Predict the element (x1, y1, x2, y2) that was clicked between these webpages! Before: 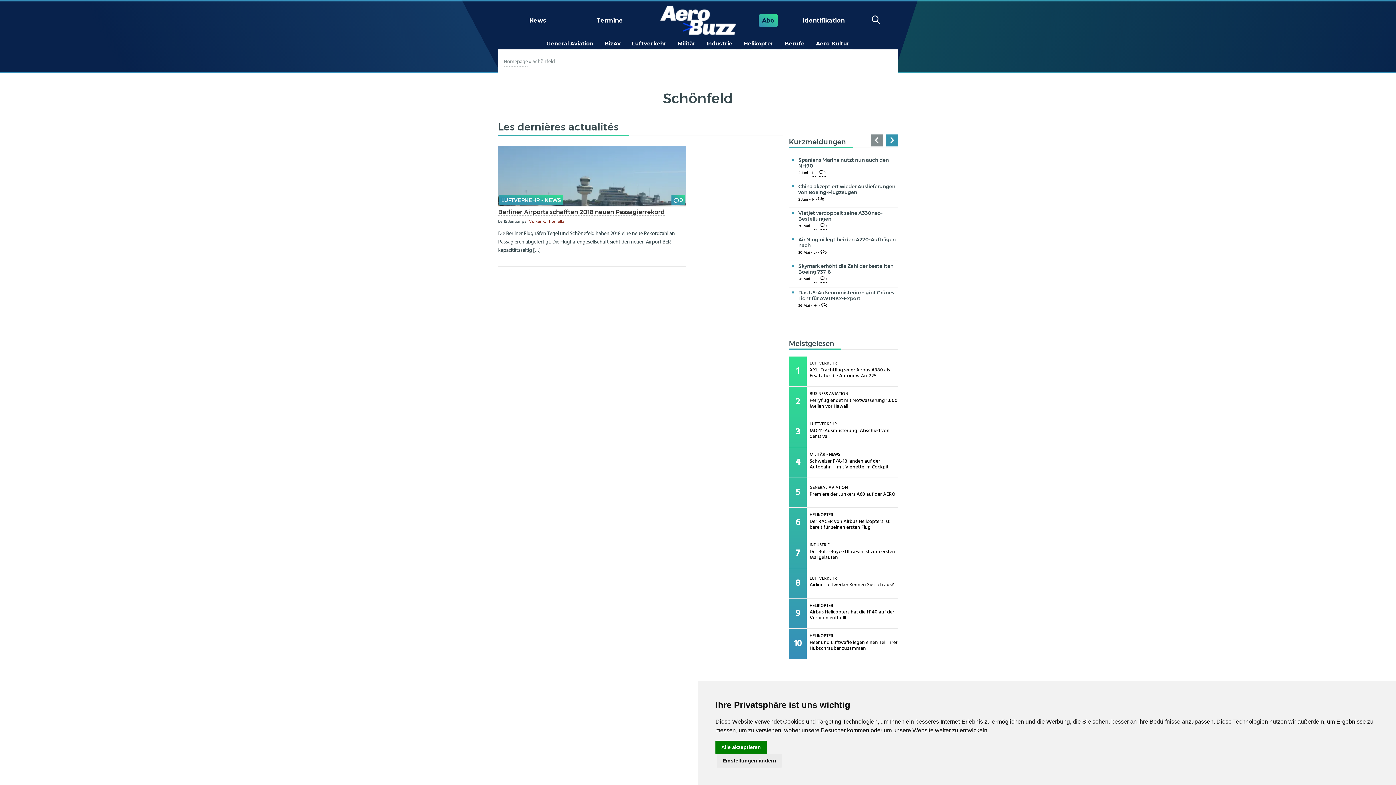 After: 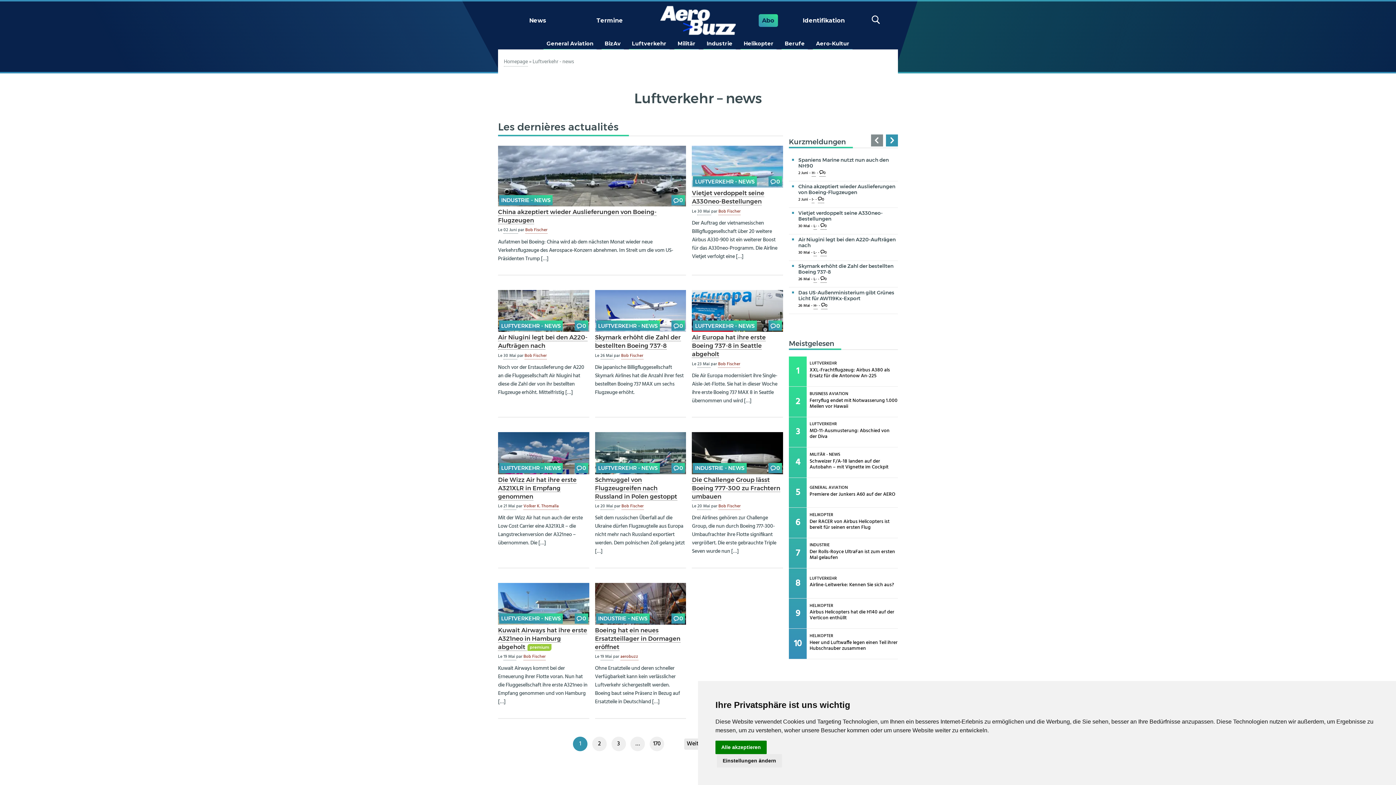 Action: label: L- bbox: (813, 276, 817, 282)